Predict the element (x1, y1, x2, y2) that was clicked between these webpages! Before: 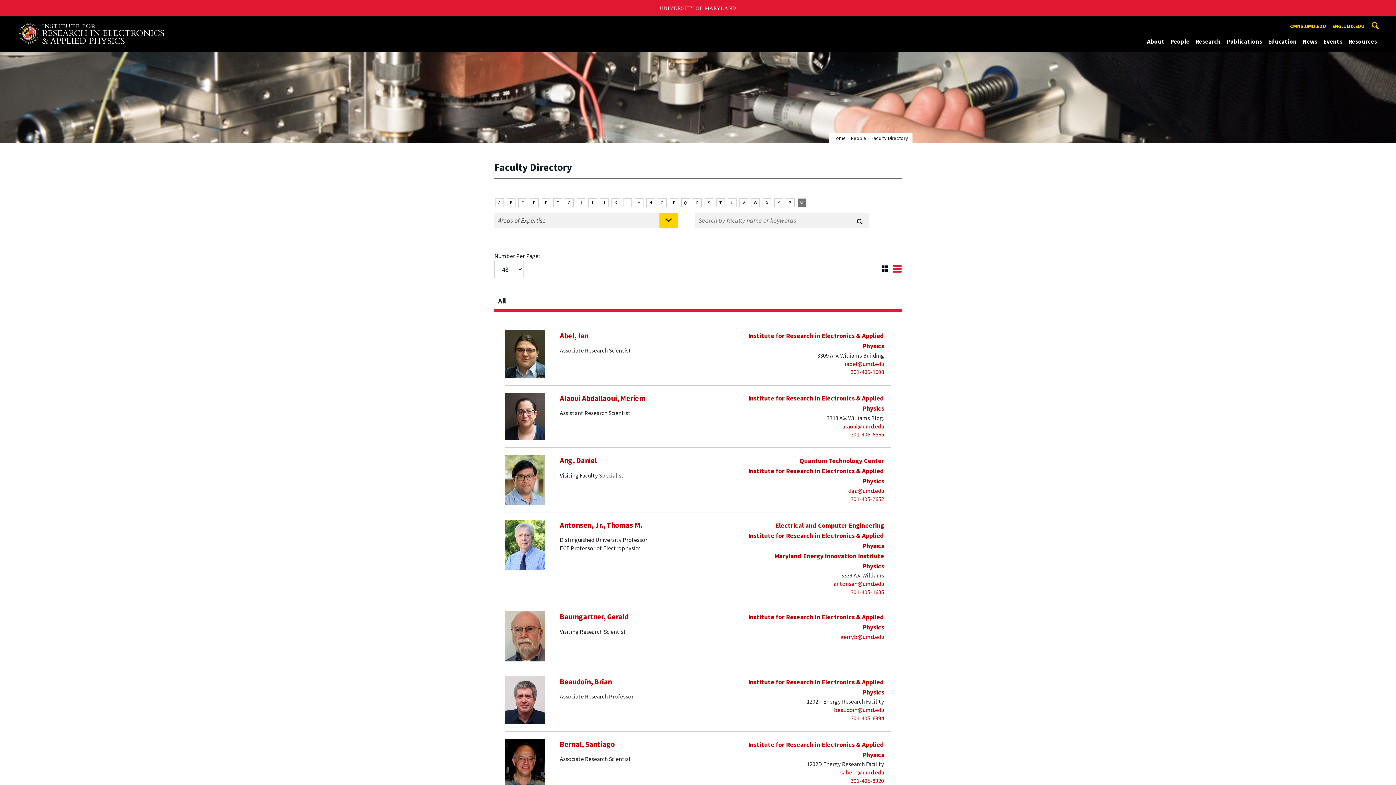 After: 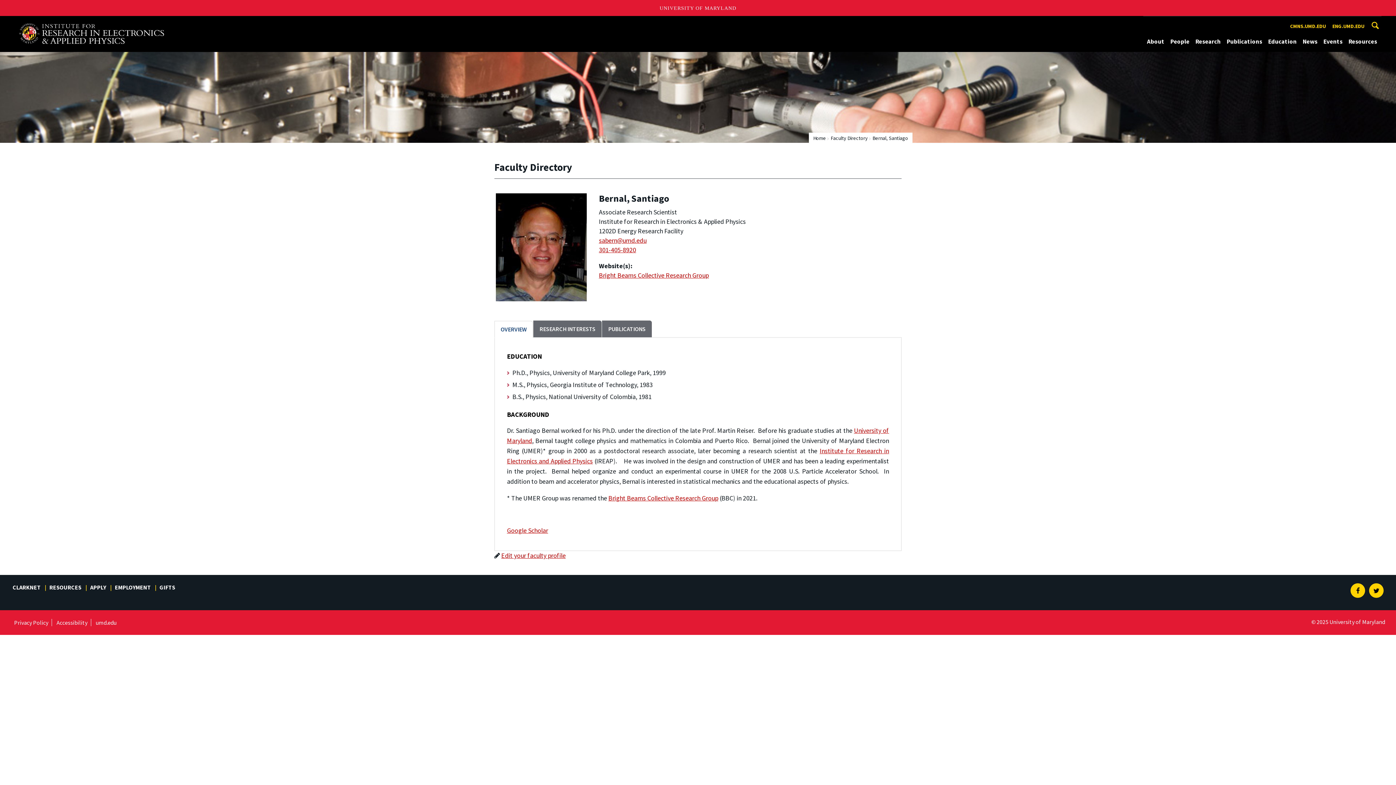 Action: bbox: (560, 739, 615, 749) label: Bernal, Santiago